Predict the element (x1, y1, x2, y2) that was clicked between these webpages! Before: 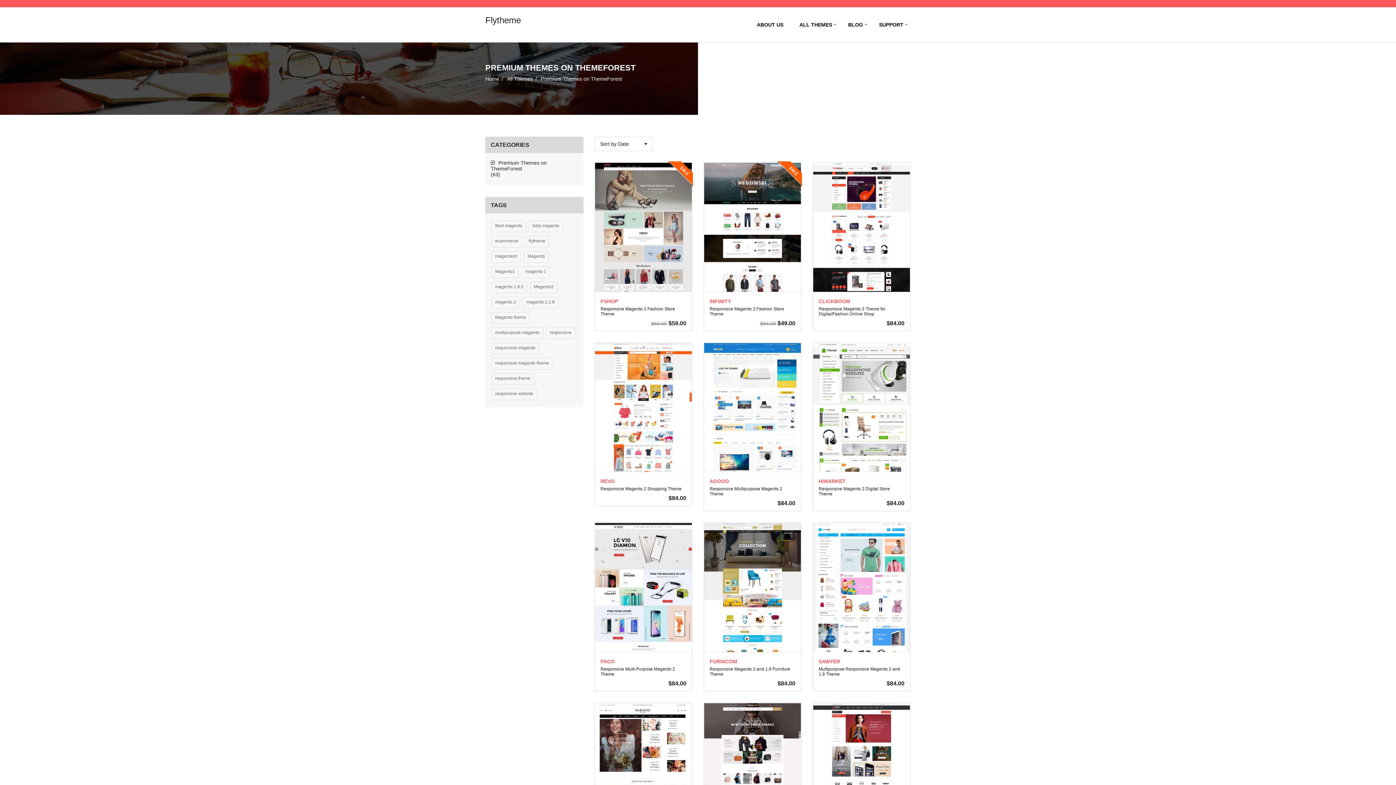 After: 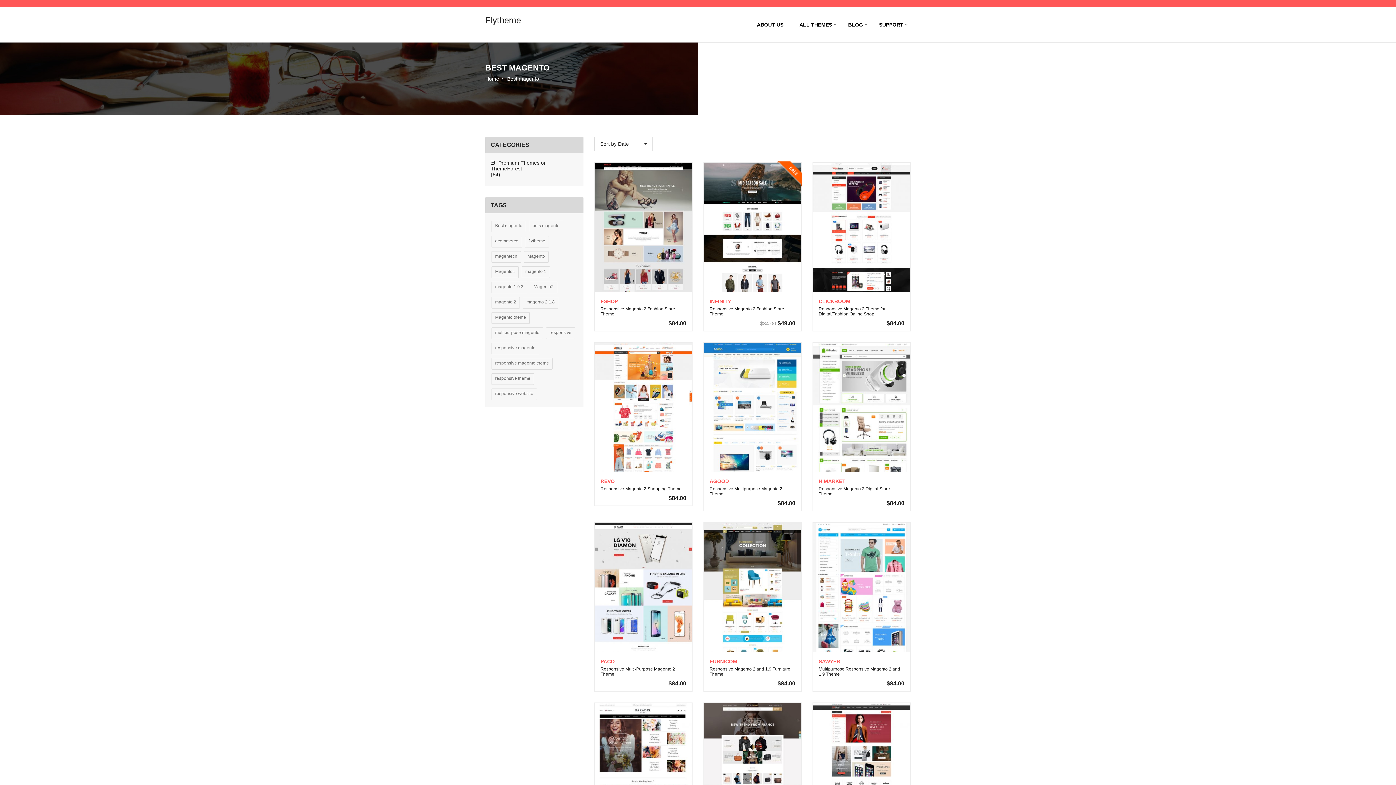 Action: bbox: (491, 220, 526, 232) label: Best magento